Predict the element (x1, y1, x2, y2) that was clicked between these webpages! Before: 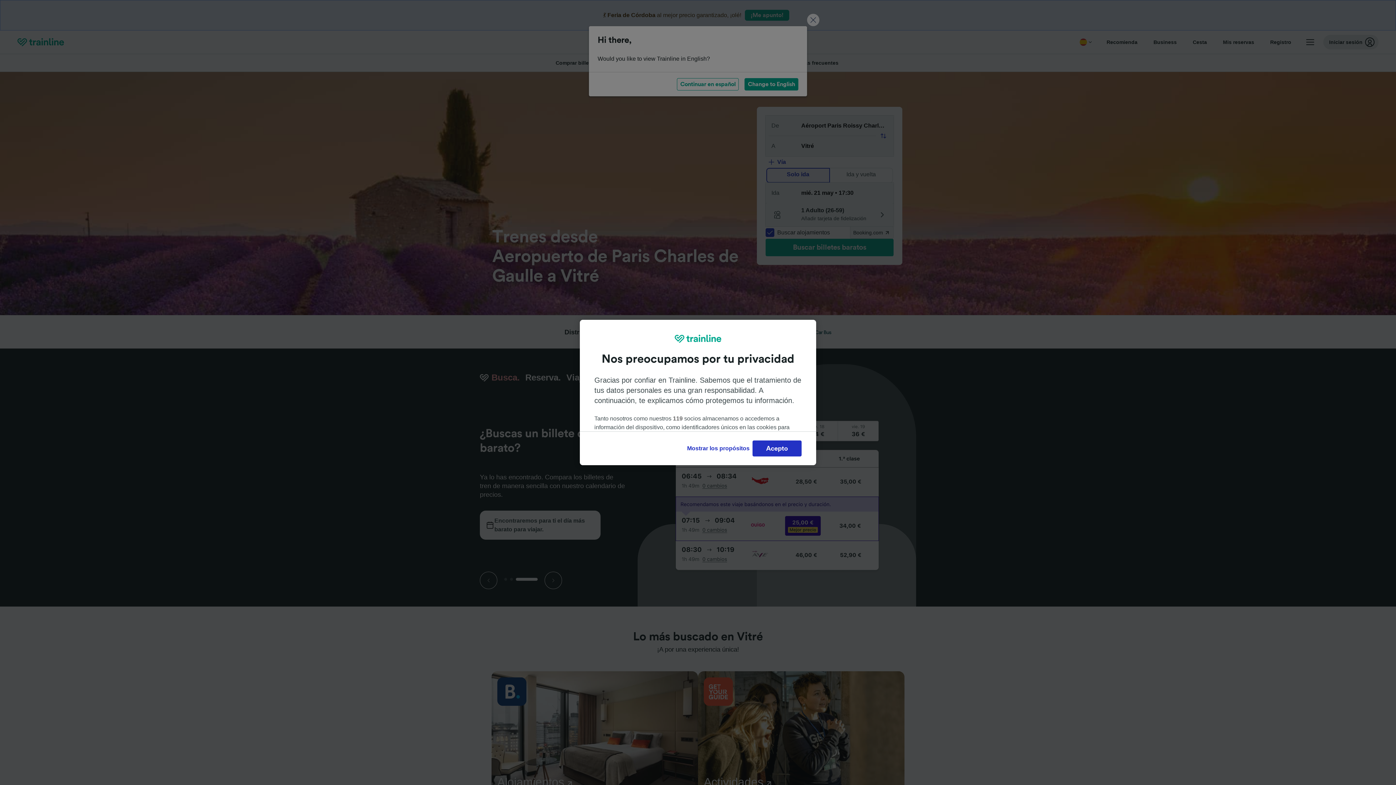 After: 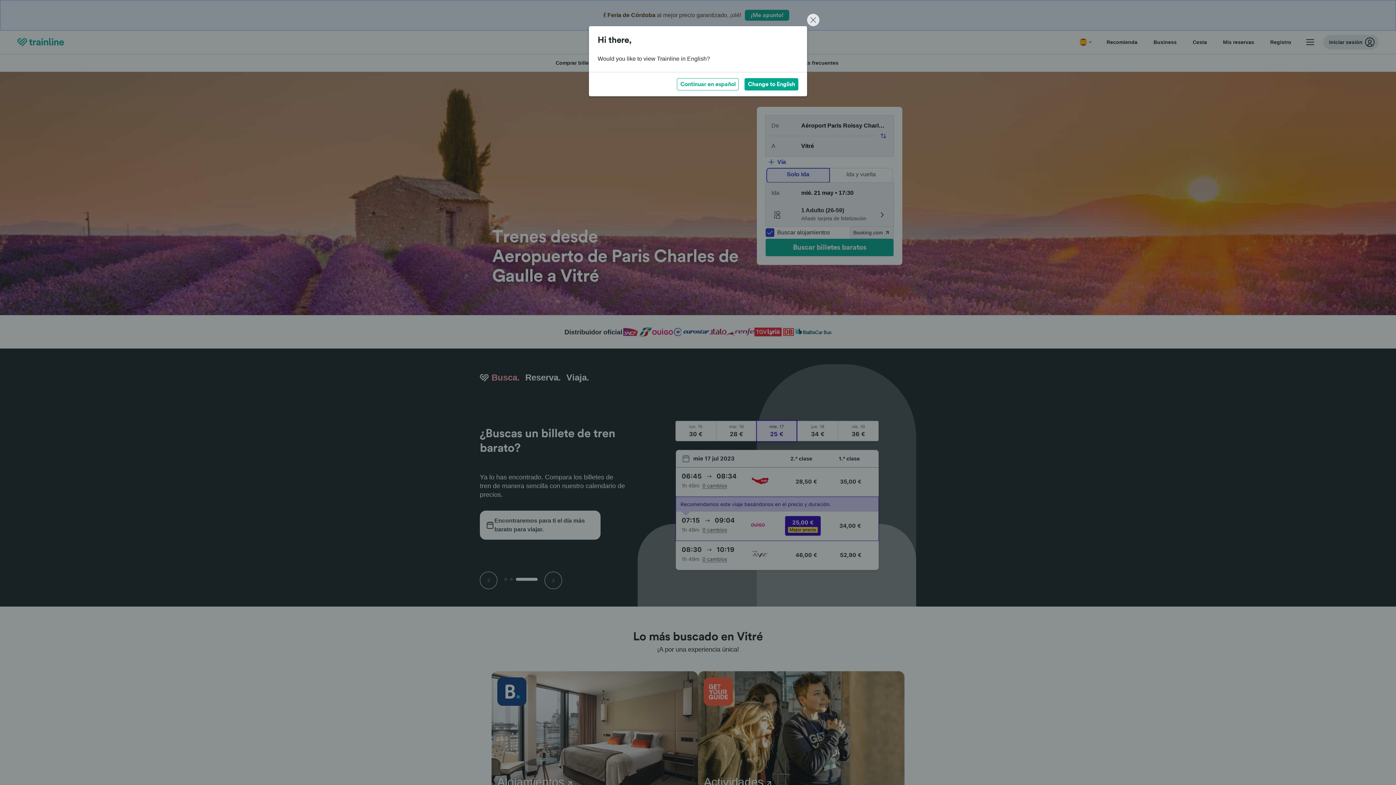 Action: label: Acepto bbox: (752, 440, 801, 456)